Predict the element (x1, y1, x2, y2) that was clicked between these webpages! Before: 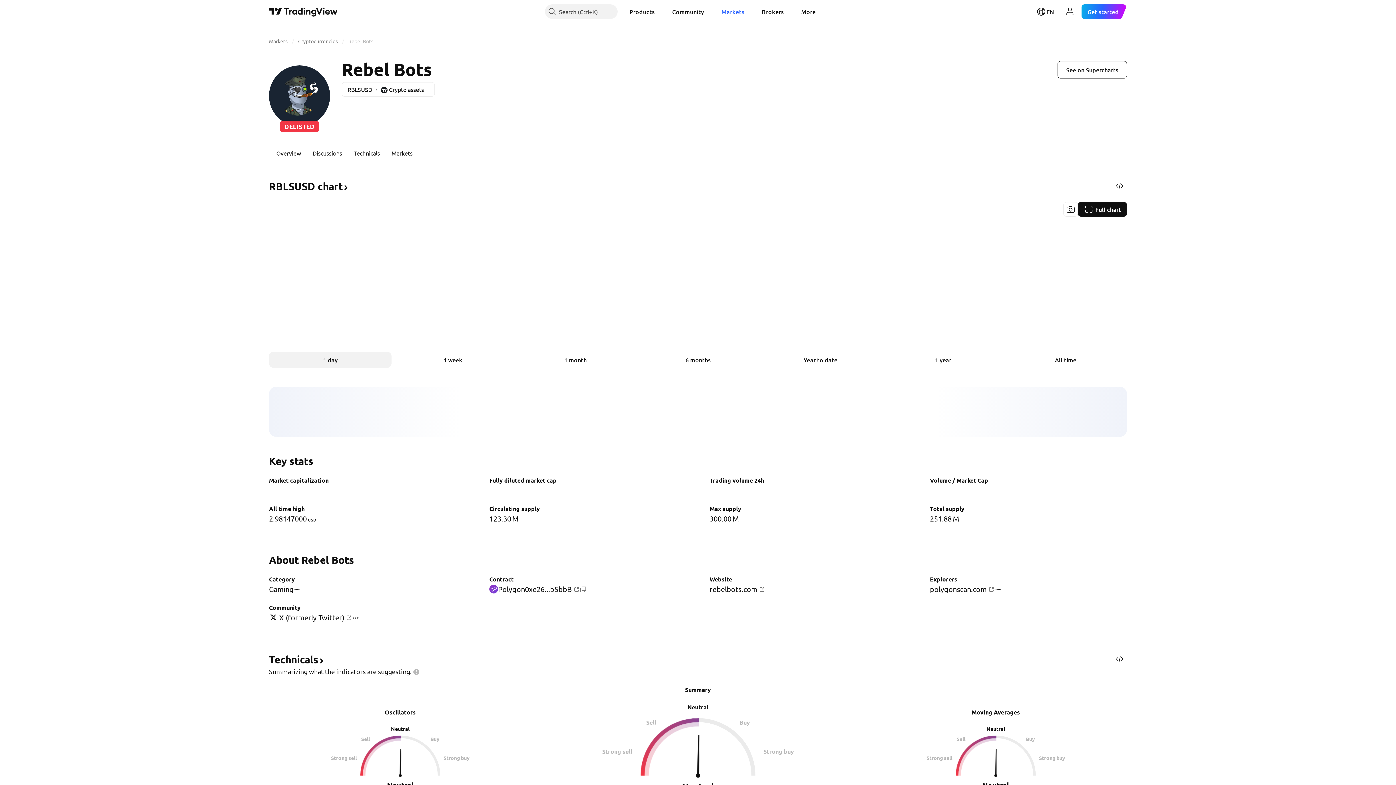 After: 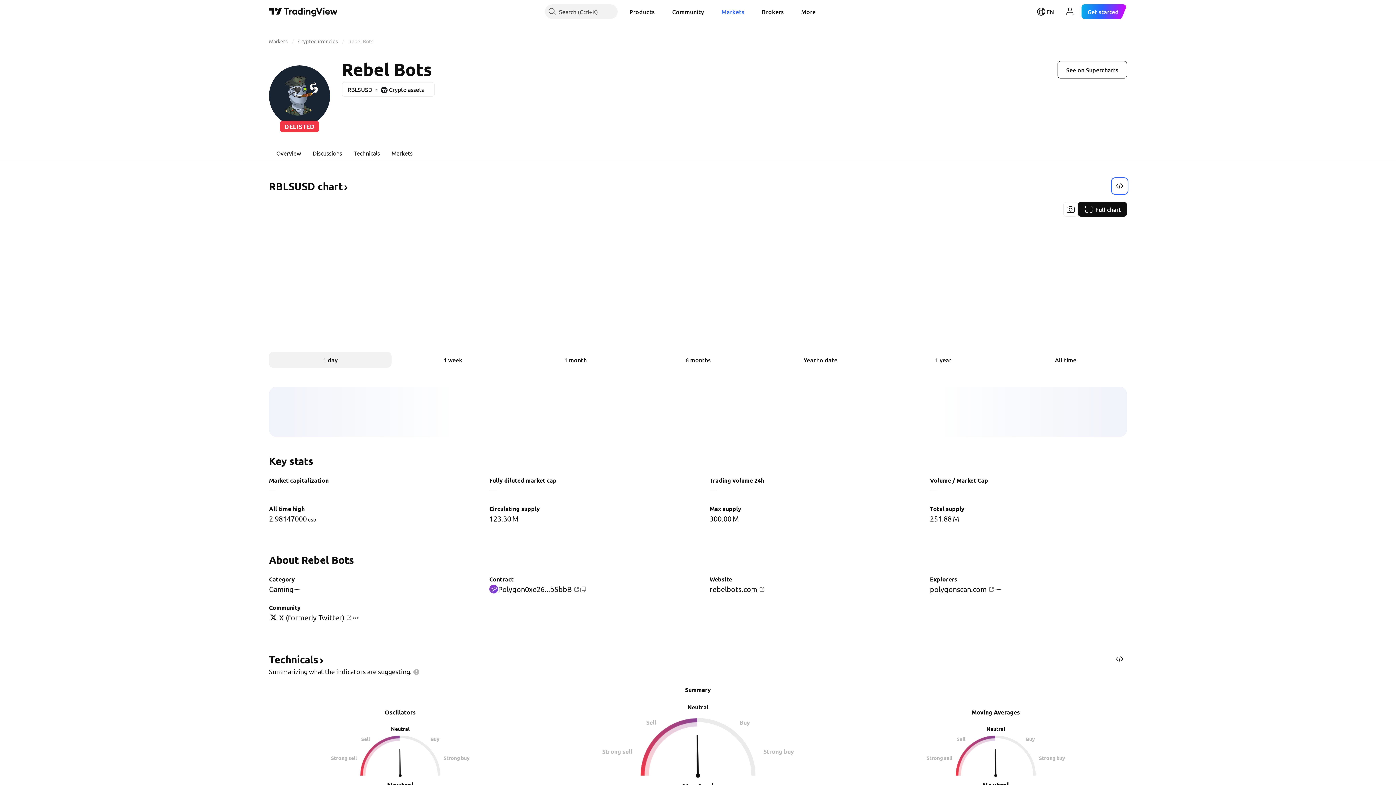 Action: bbox: (1112, 178, 1127, 193) label: Get widget